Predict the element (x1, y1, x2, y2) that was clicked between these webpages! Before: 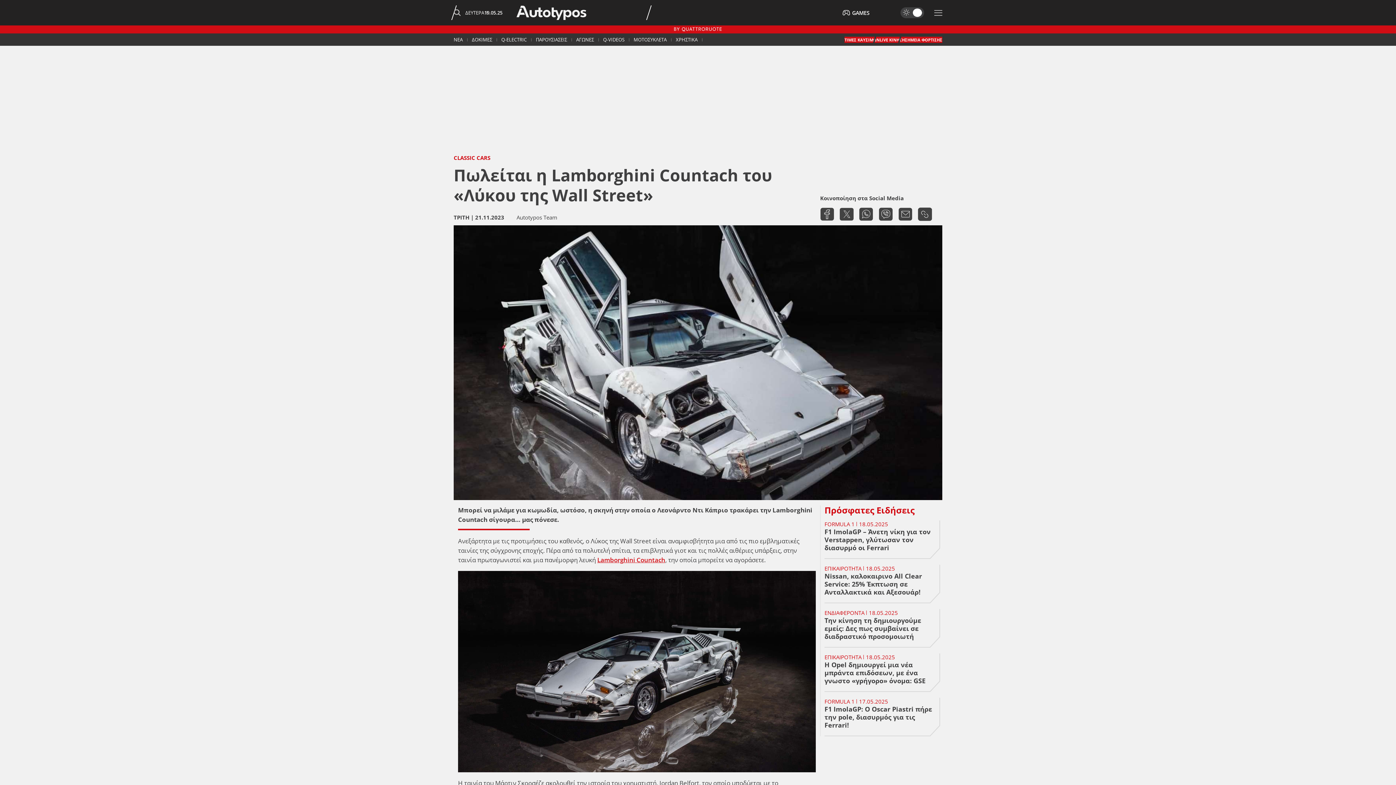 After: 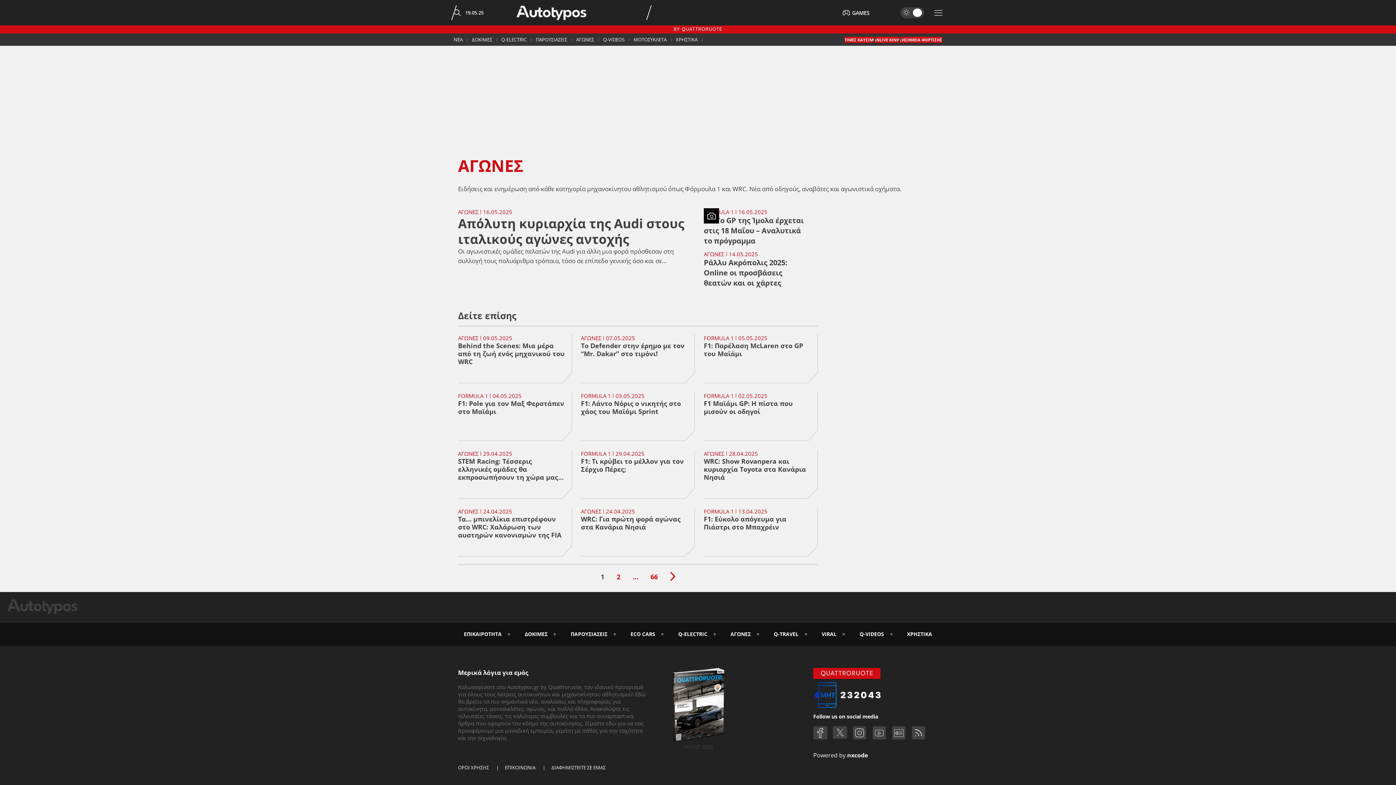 Action: bbox: (572, 33, 598, 45) label: ΑΓΩΝΕΣ